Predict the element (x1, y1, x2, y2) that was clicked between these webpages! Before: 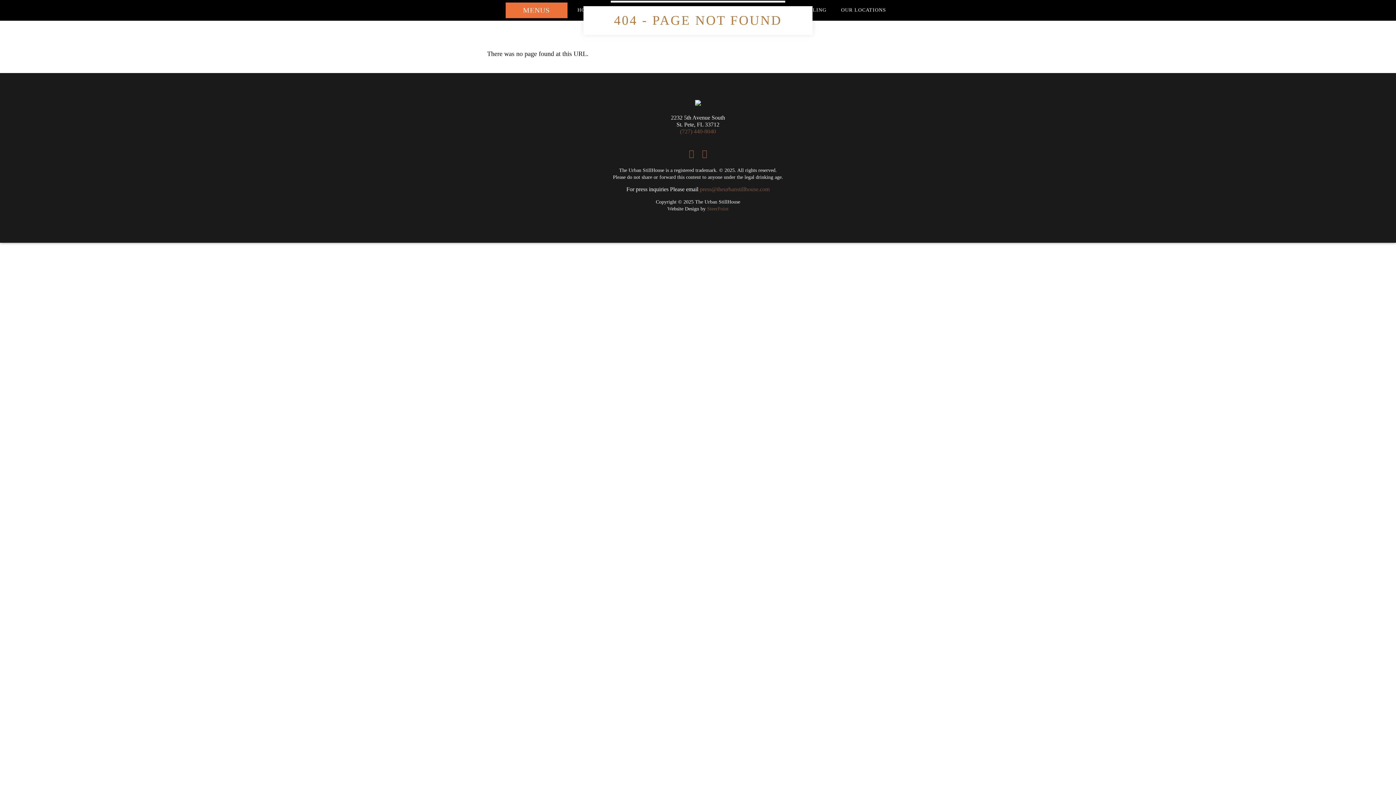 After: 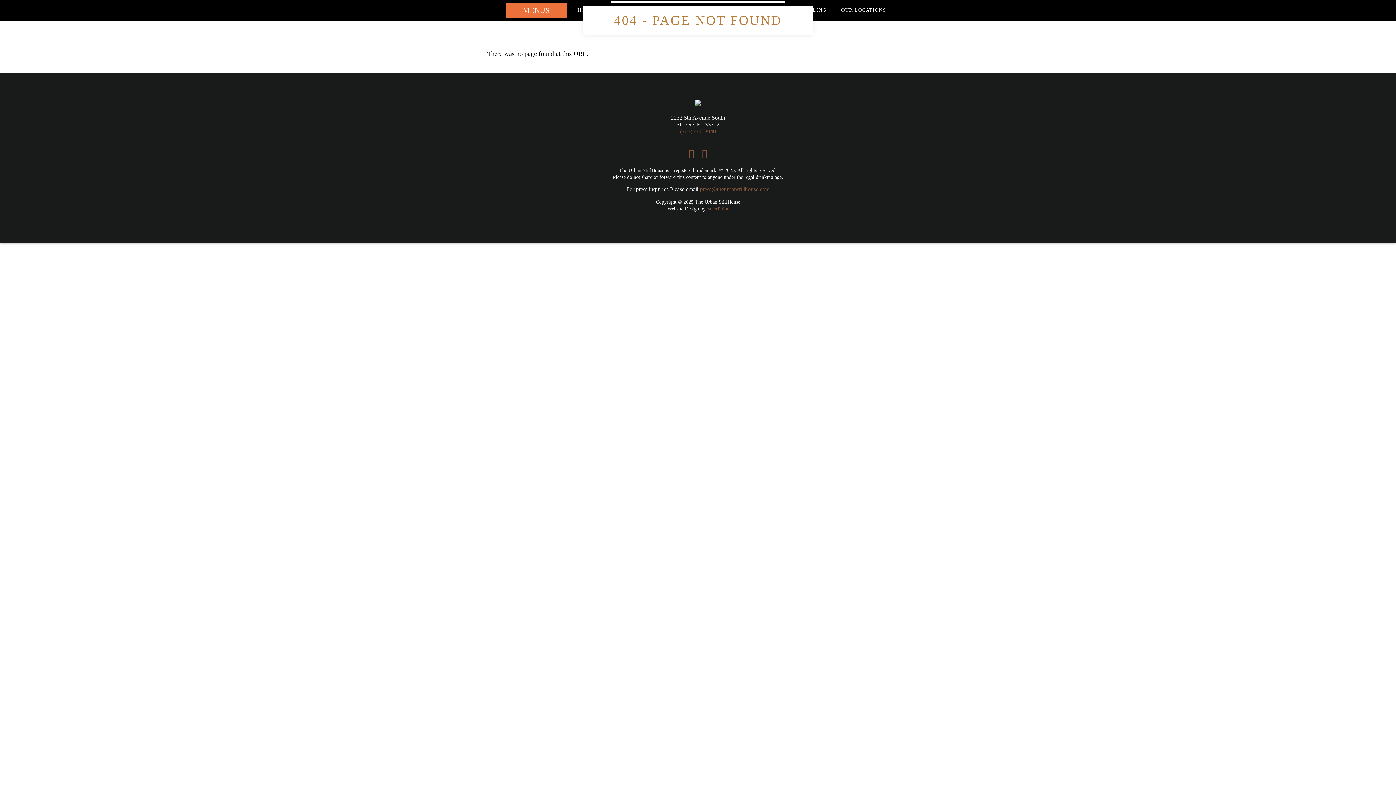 Action: bbox: (707, 206, 728, 211) label: SteerPoint